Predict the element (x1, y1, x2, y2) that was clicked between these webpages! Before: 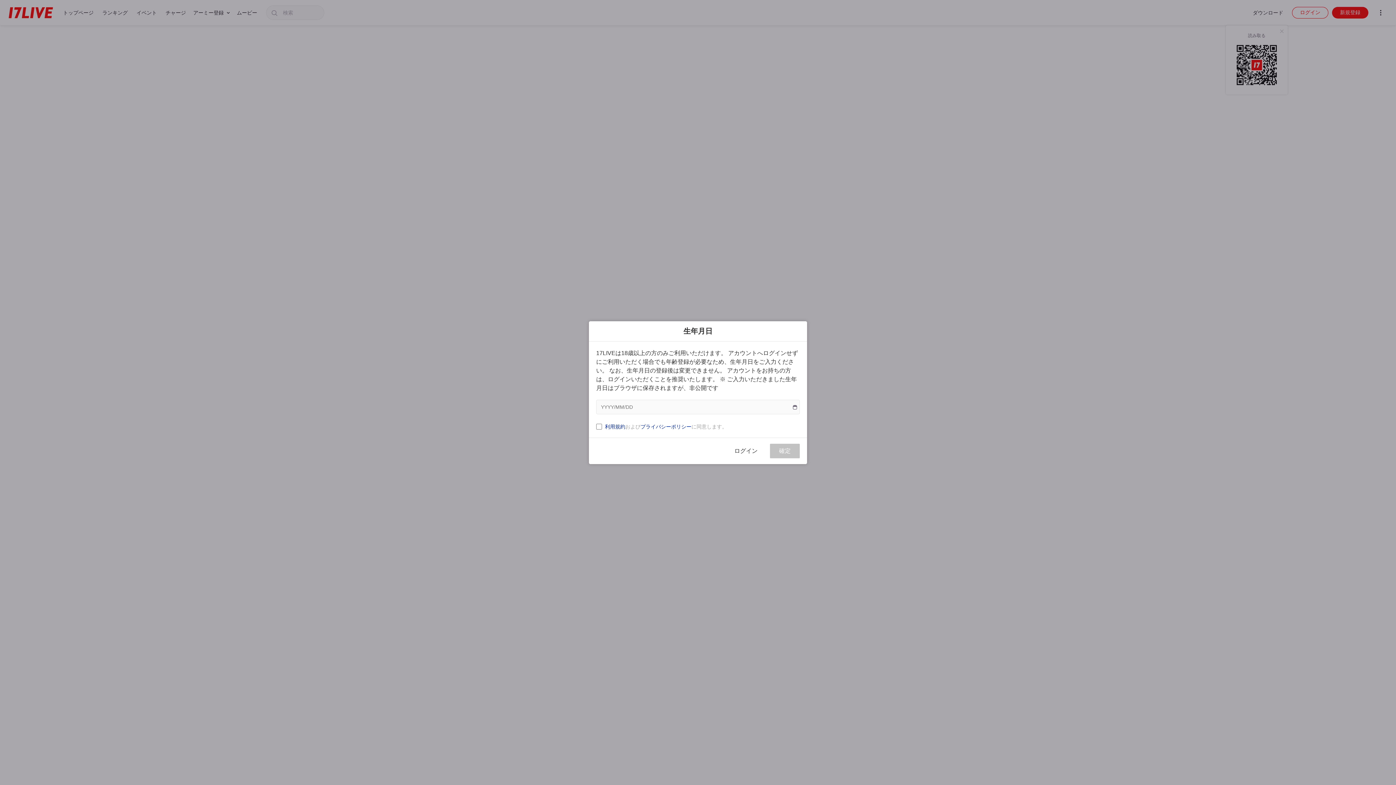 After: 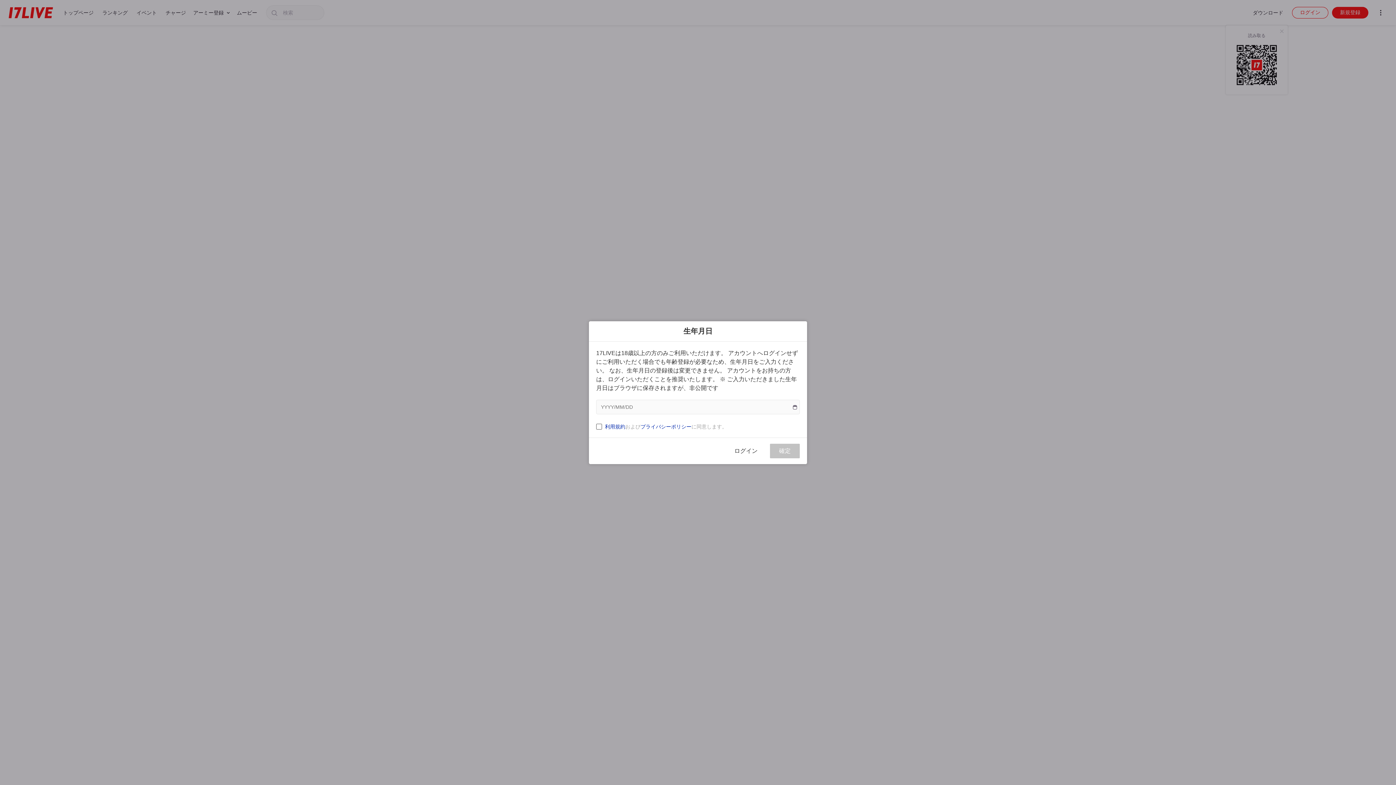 Action: label: 利用規約 bbox: (605, 423, 625, 429)